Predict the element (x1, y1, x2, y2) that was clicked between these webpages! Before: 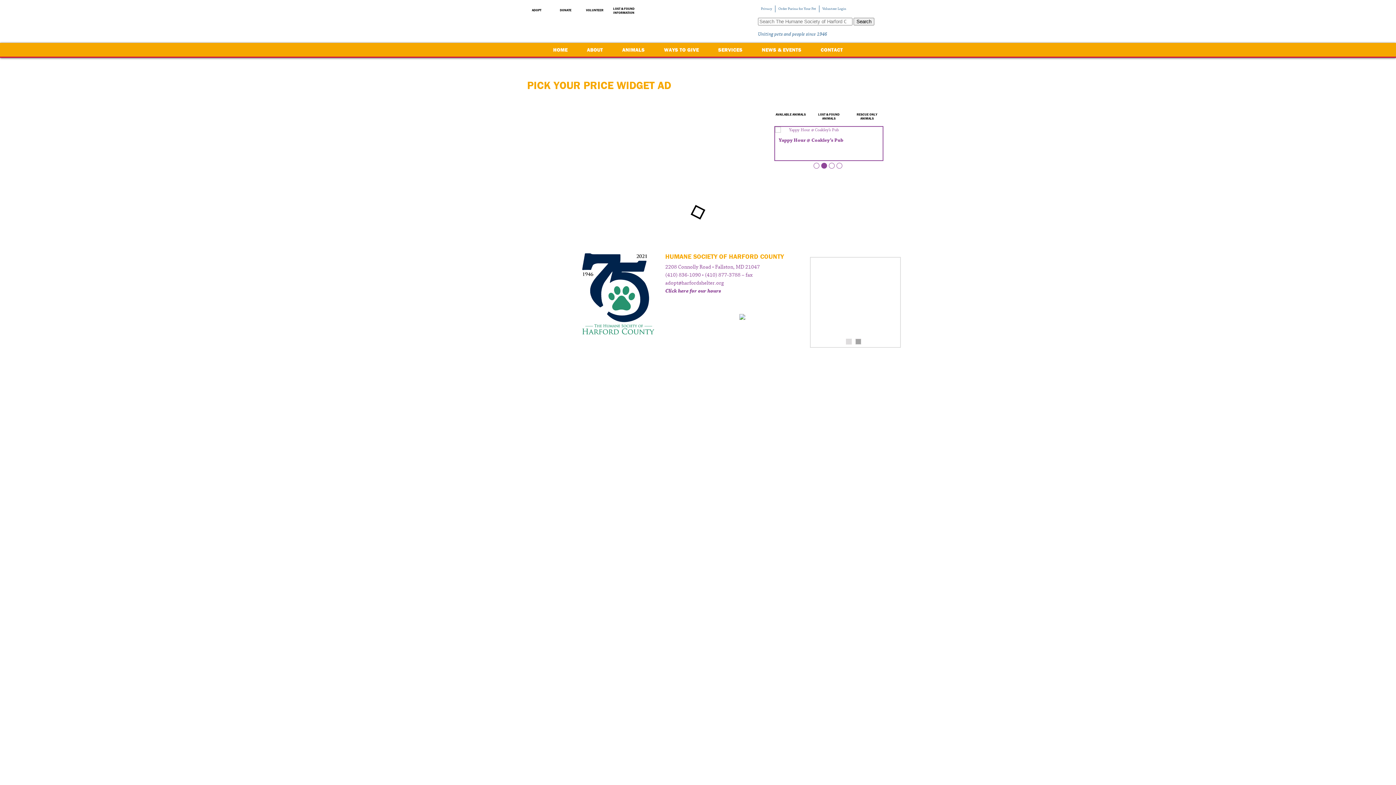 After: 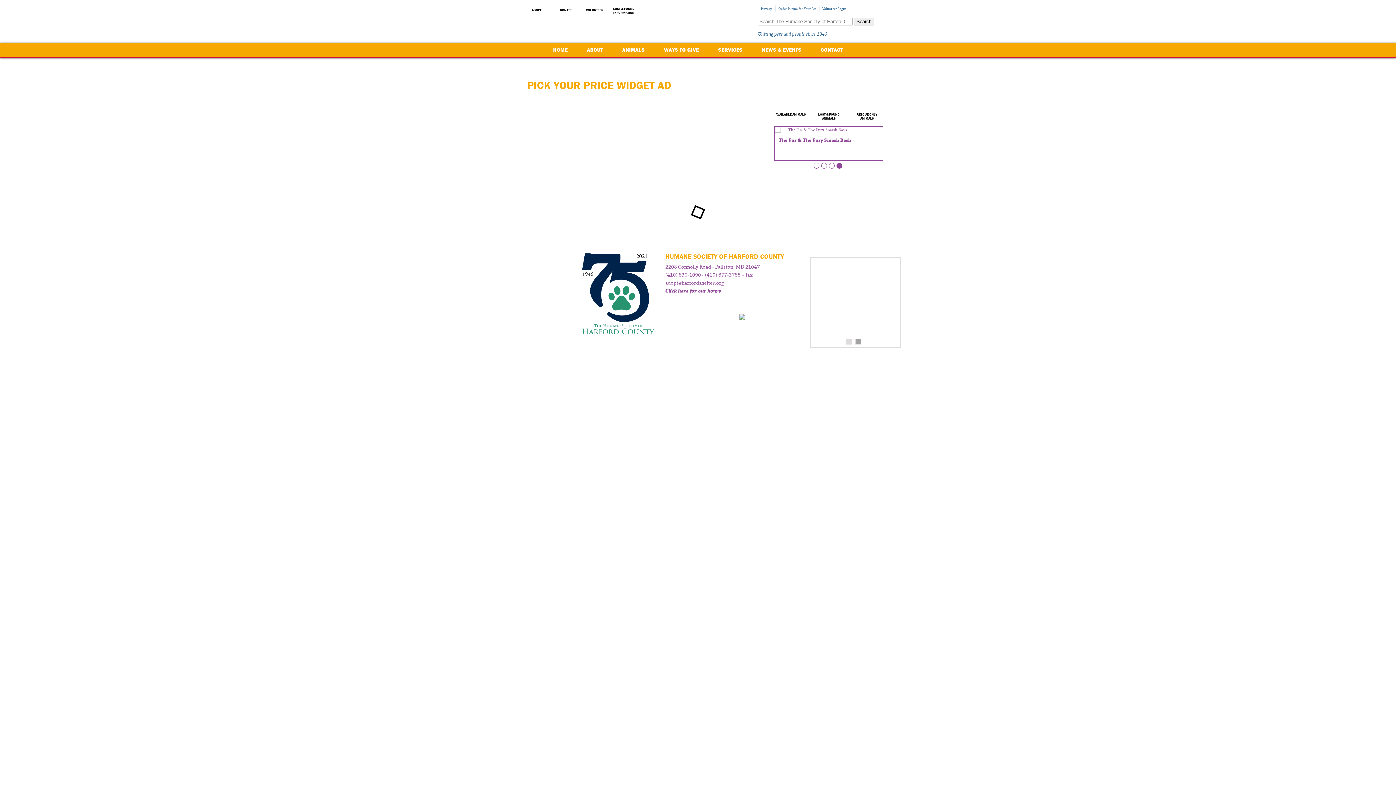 Action: bbox: (815, 261, 895, 337)